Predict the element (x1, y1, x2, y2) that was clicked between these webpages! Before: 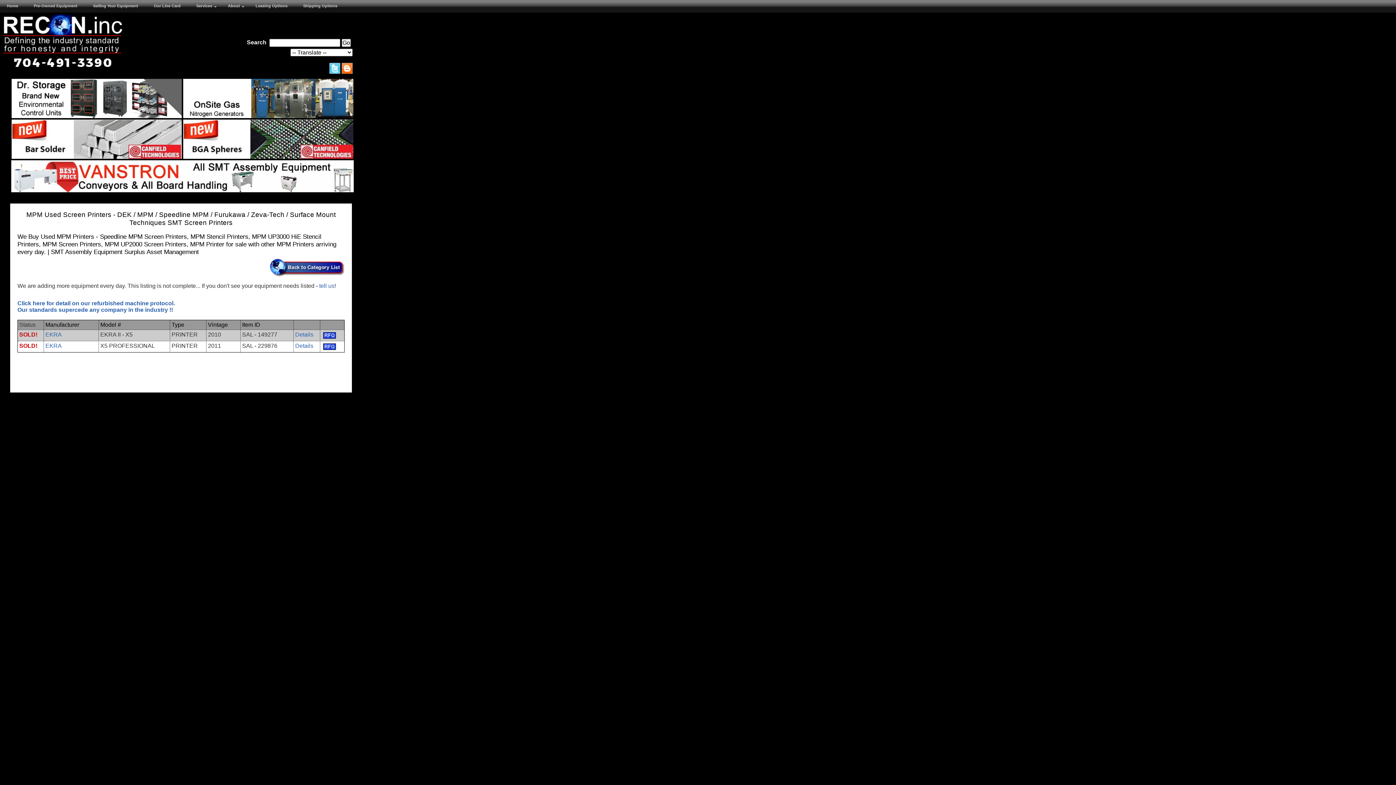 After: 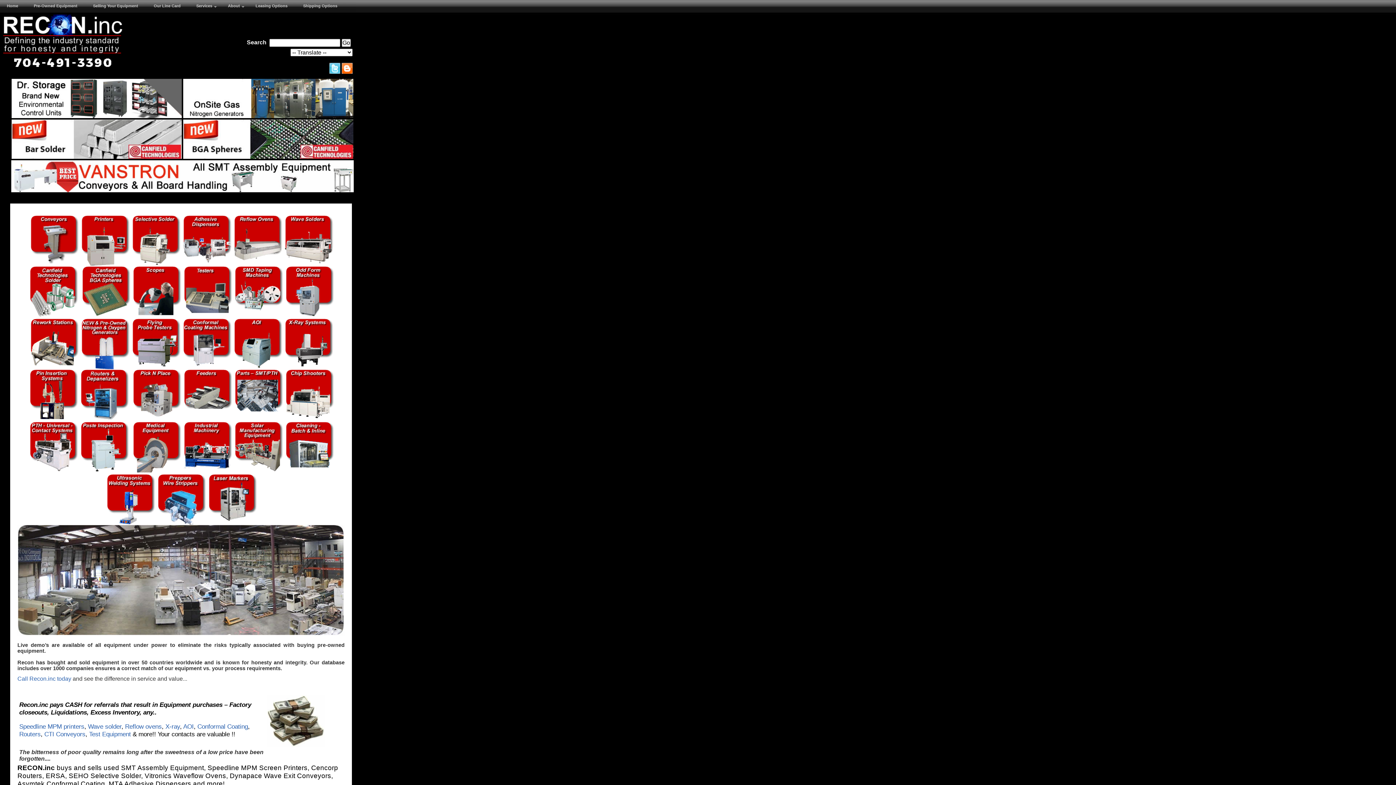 Action: bbox: (264, 273, 344, 279)